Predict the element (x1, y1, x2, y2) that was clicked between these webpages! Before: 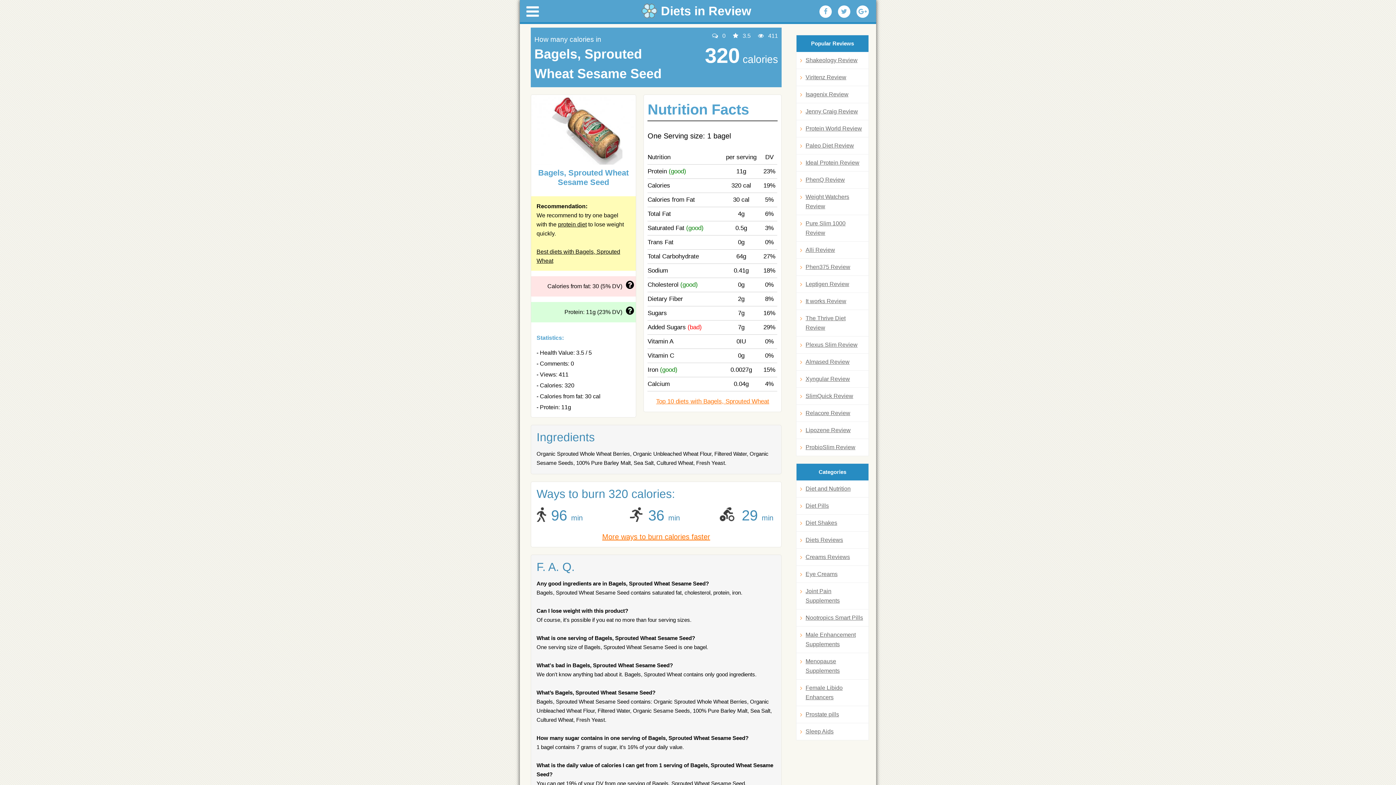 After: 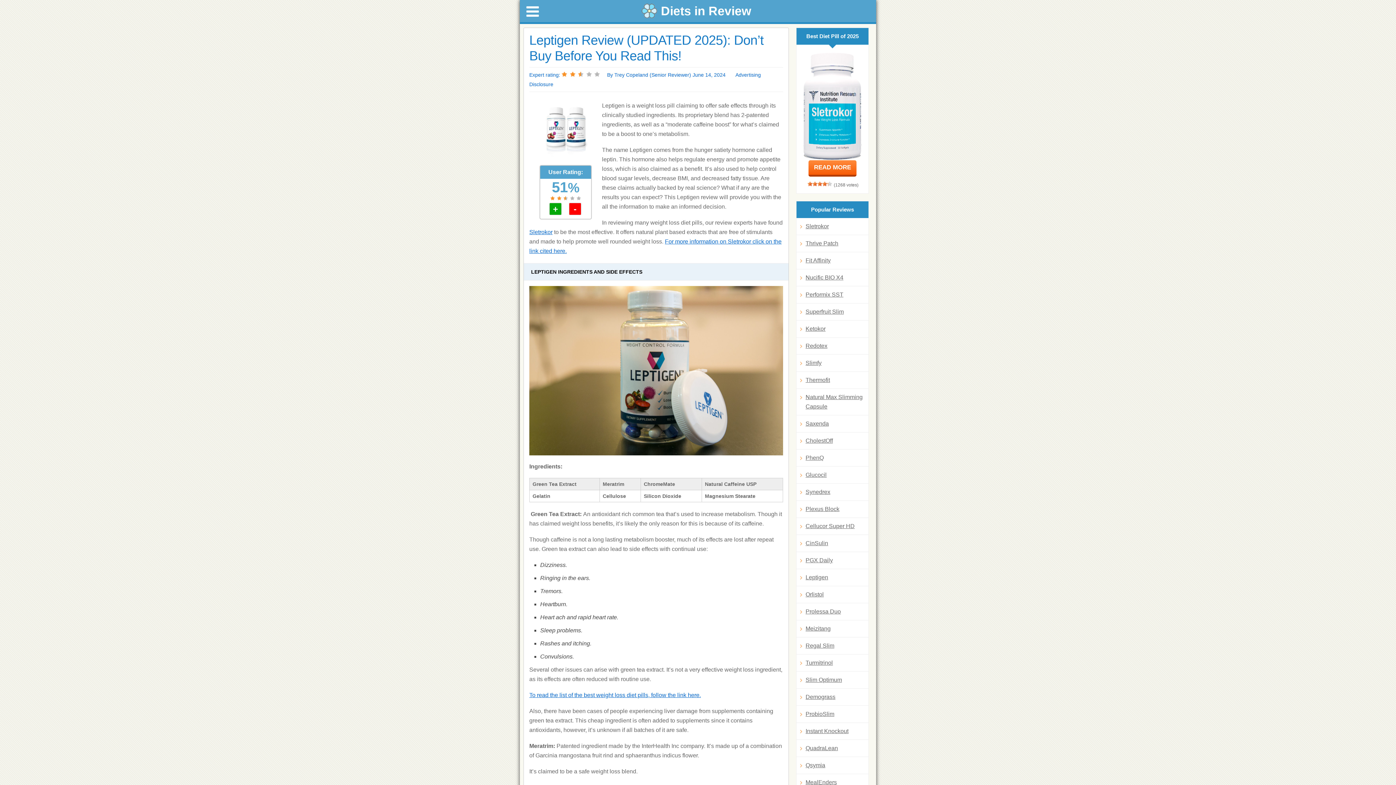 Action: bbox: (800, 279, 865, 289) label: Leptigen Review